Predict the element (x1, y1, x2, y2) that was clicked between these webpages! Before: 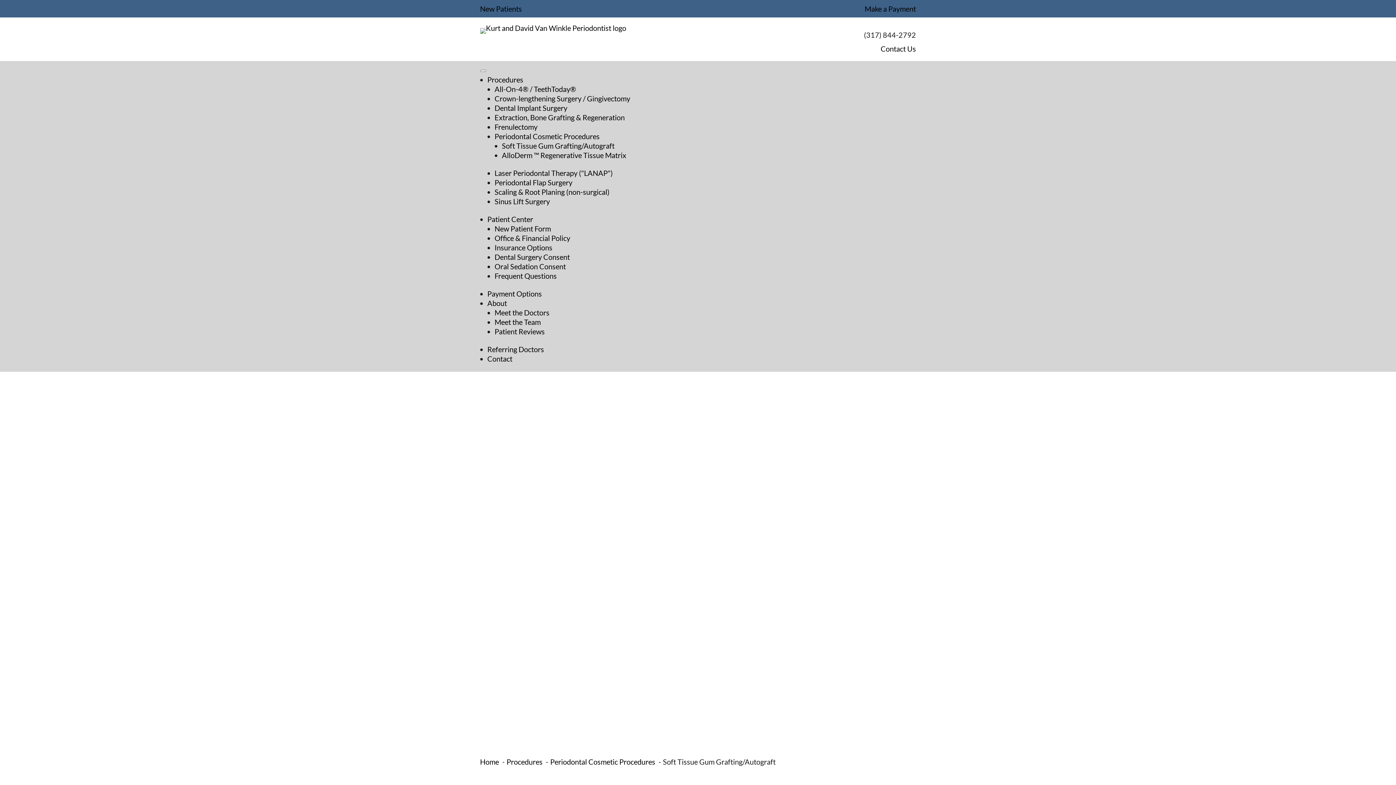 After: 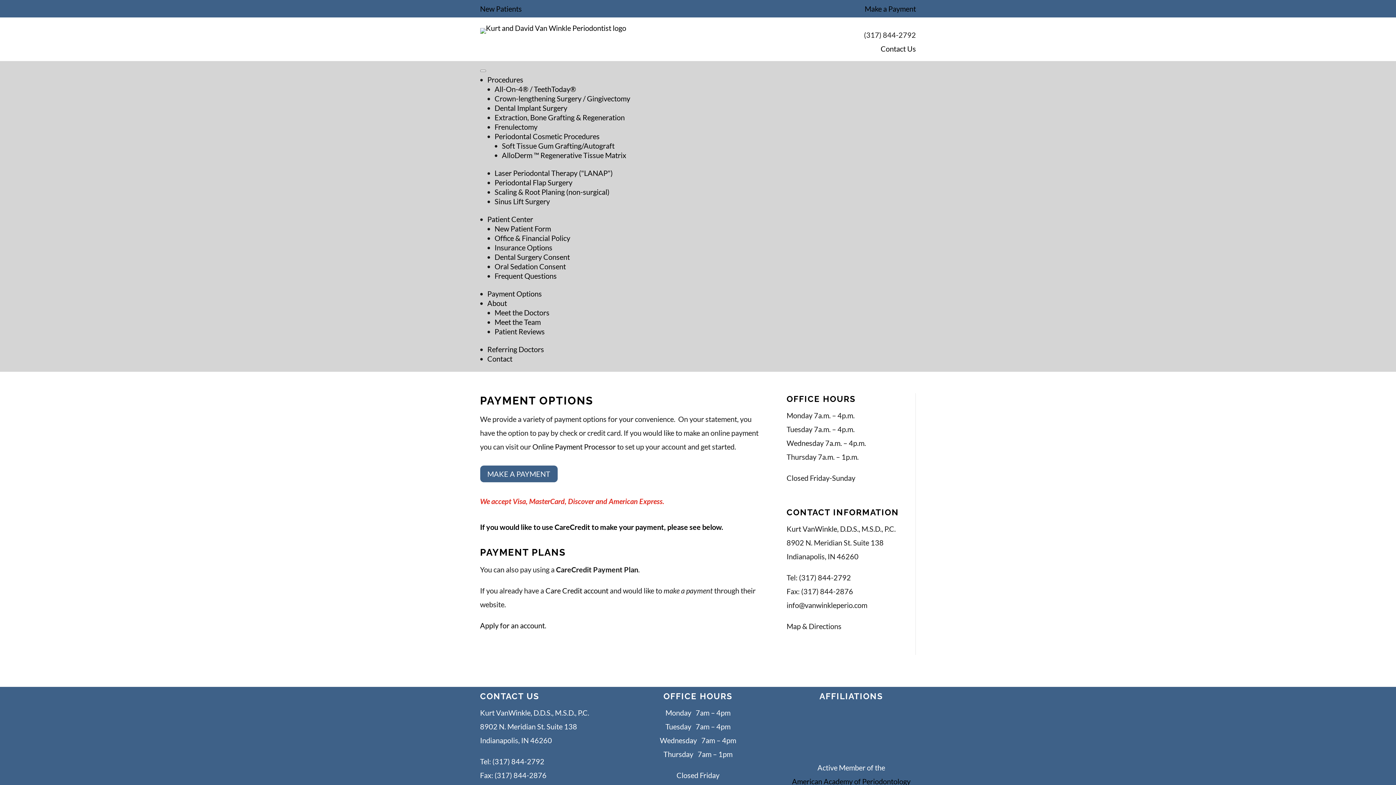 Action: label: Payment Options bbox: (487, 289, 542, 298)